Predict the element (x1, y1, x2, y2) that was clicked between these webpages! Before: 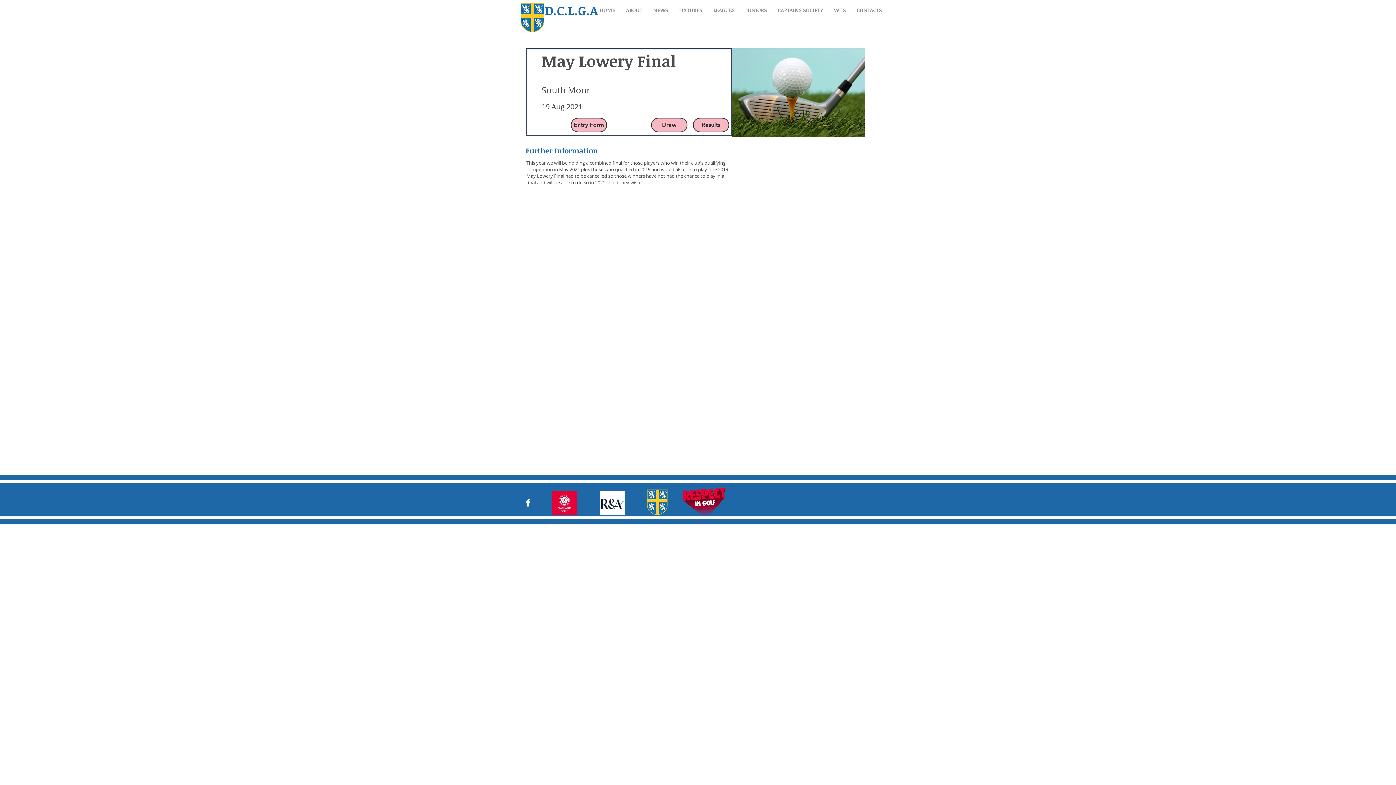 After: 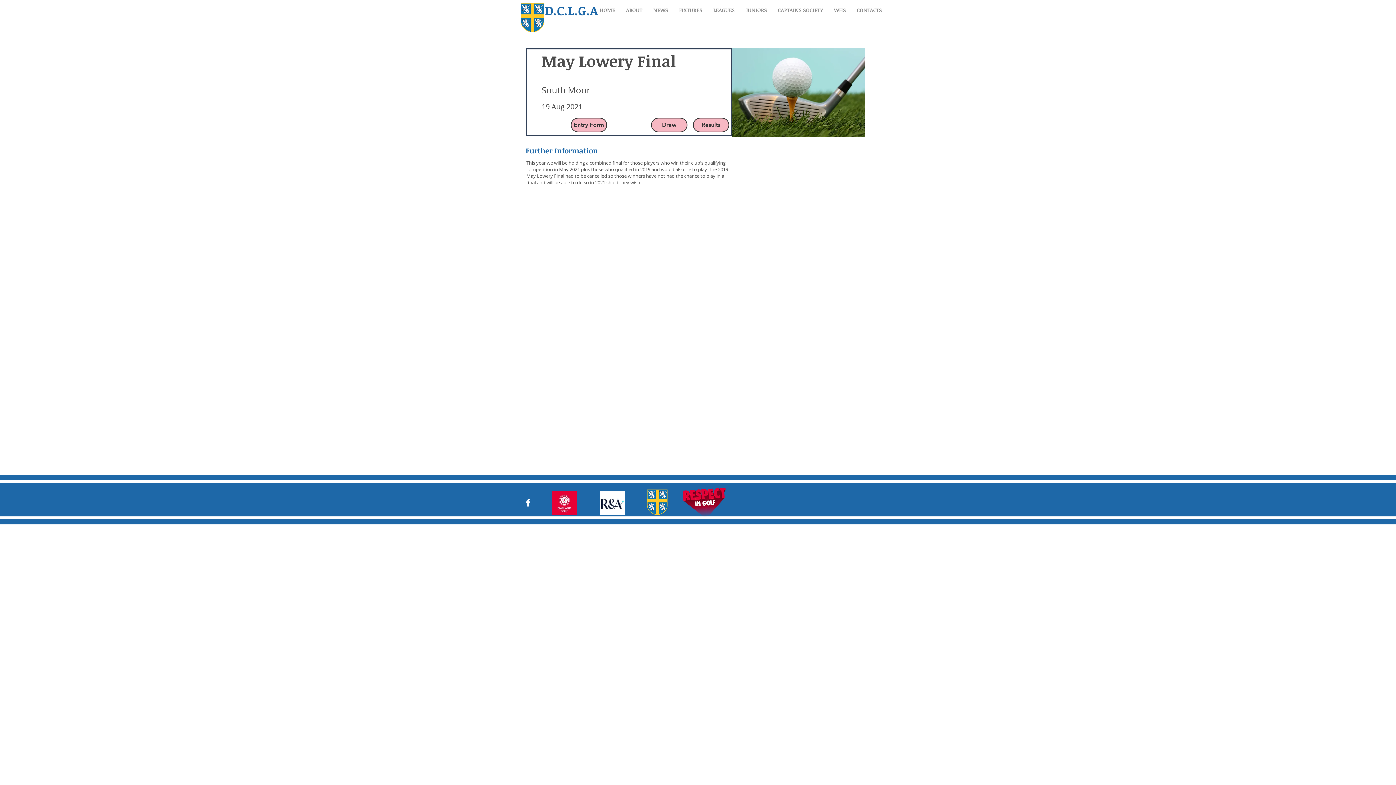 Action: bbox: (851, 4, 887, 15) label: CONTACTS